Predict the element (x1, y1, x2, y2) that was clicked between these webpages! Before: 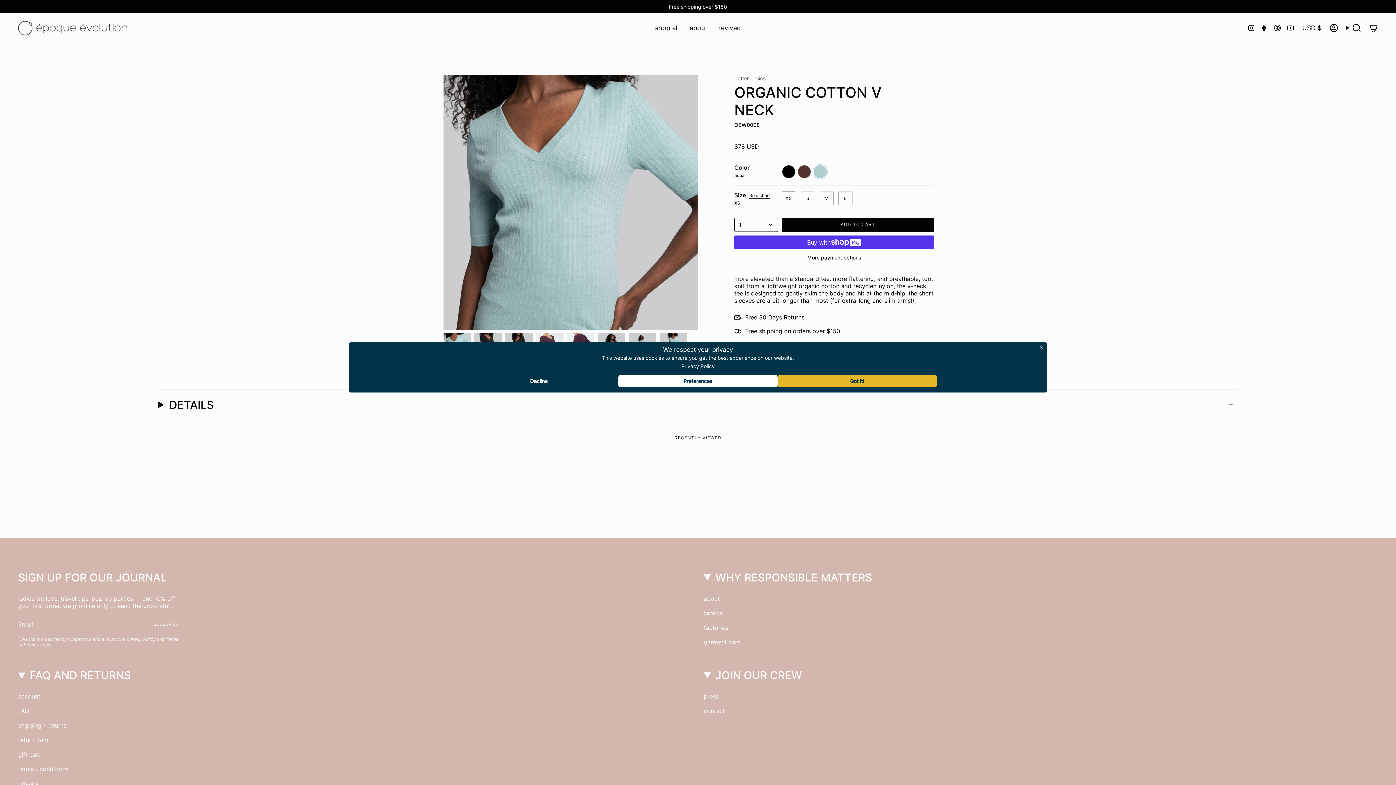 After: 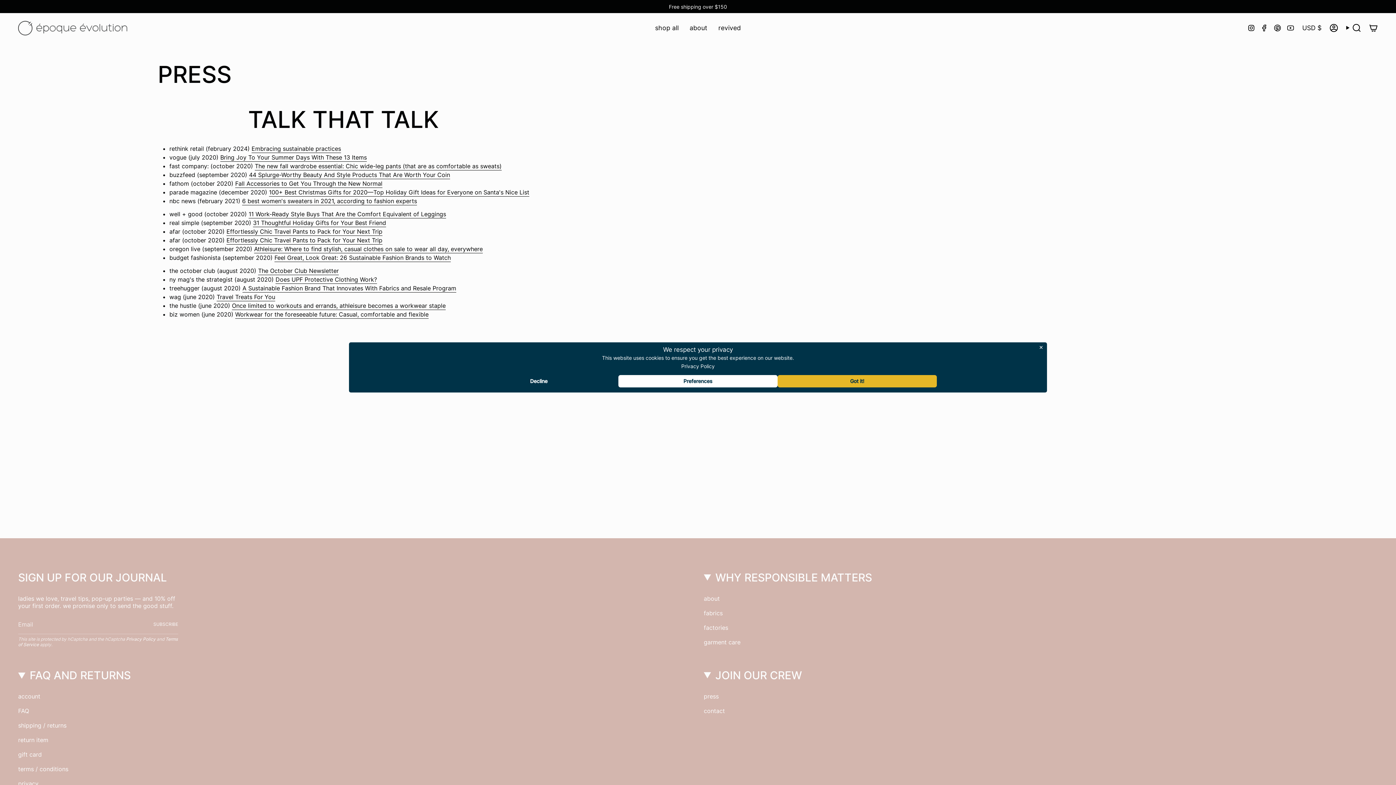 Action: label: press bbox: (704, 693, 718, 700)